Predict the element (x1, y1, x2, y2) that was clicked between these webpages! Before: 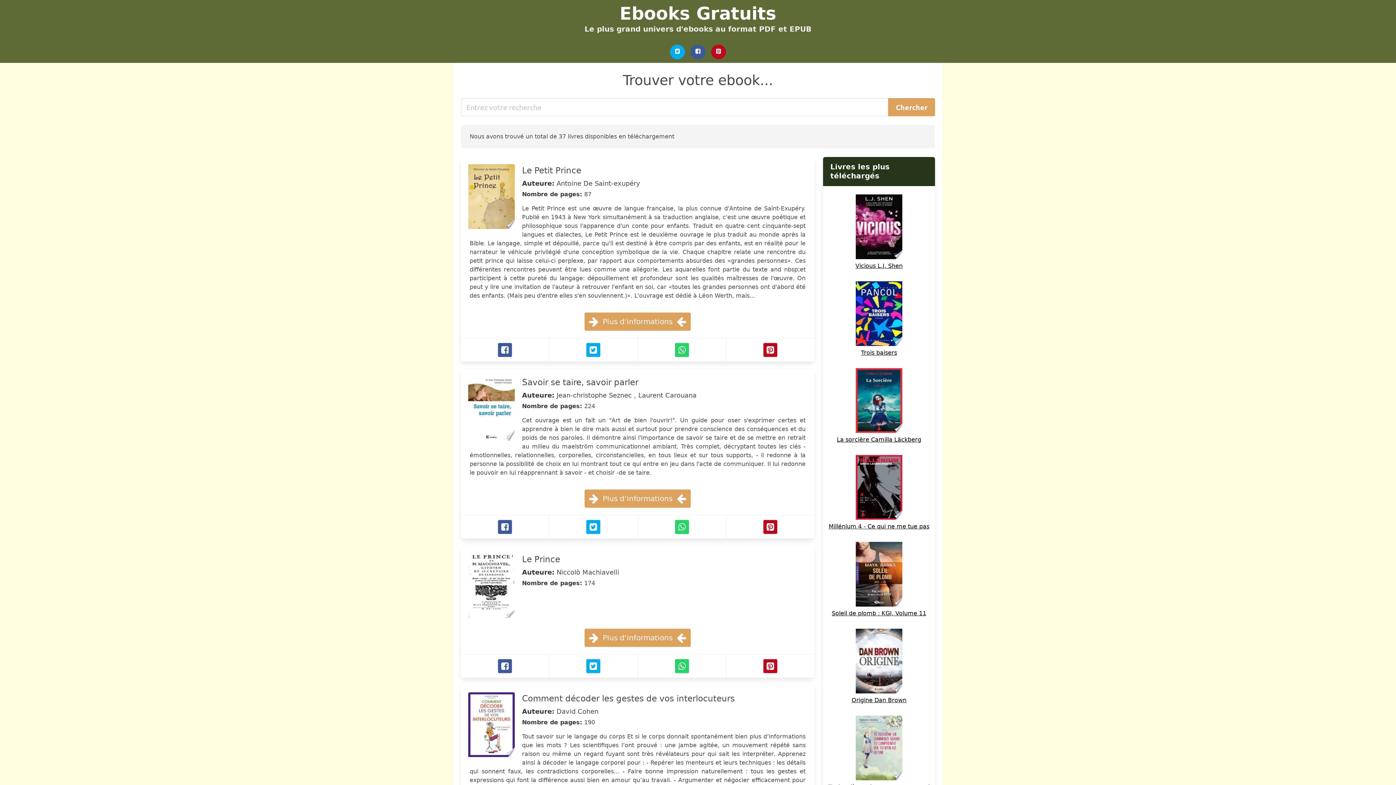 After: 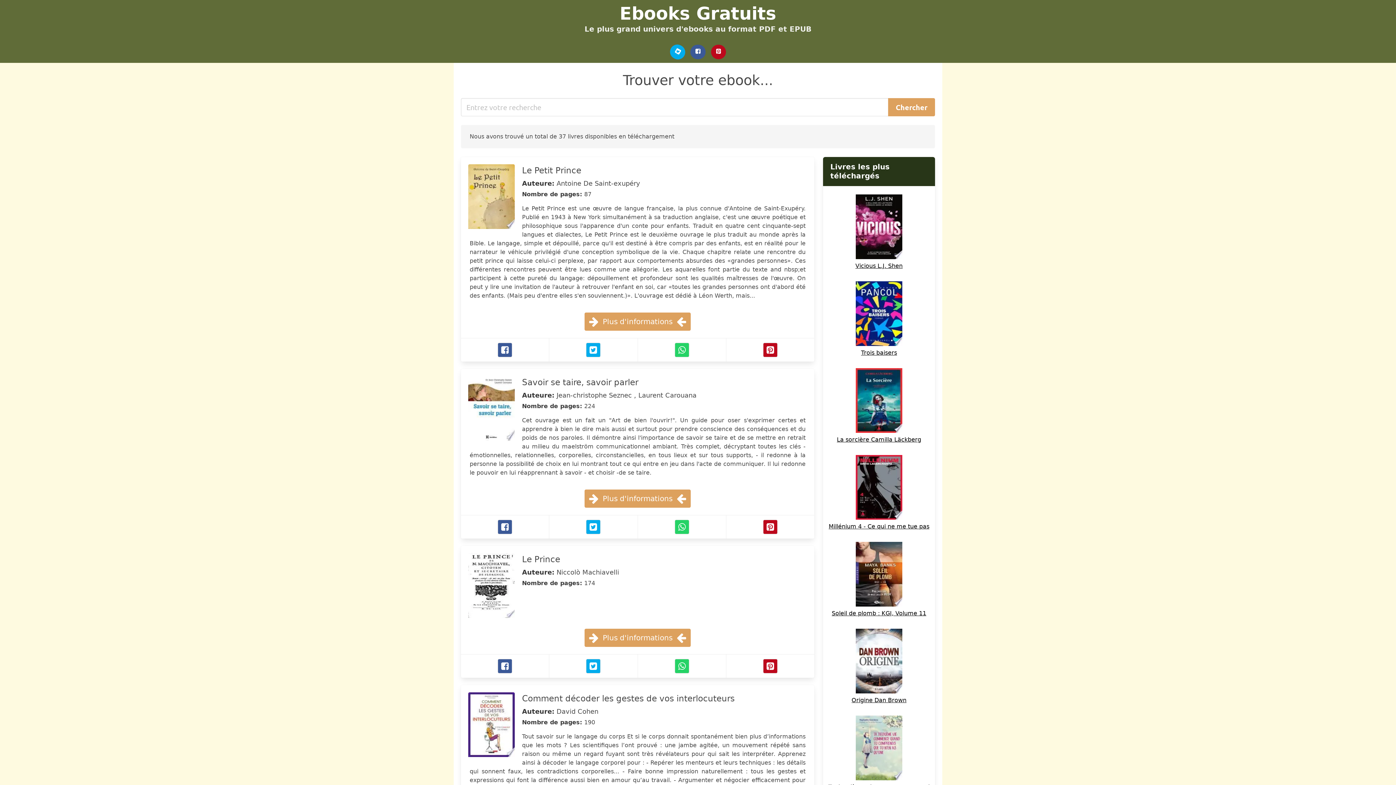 Action: bbox: (670, 44, 685, 59) label: Twitter